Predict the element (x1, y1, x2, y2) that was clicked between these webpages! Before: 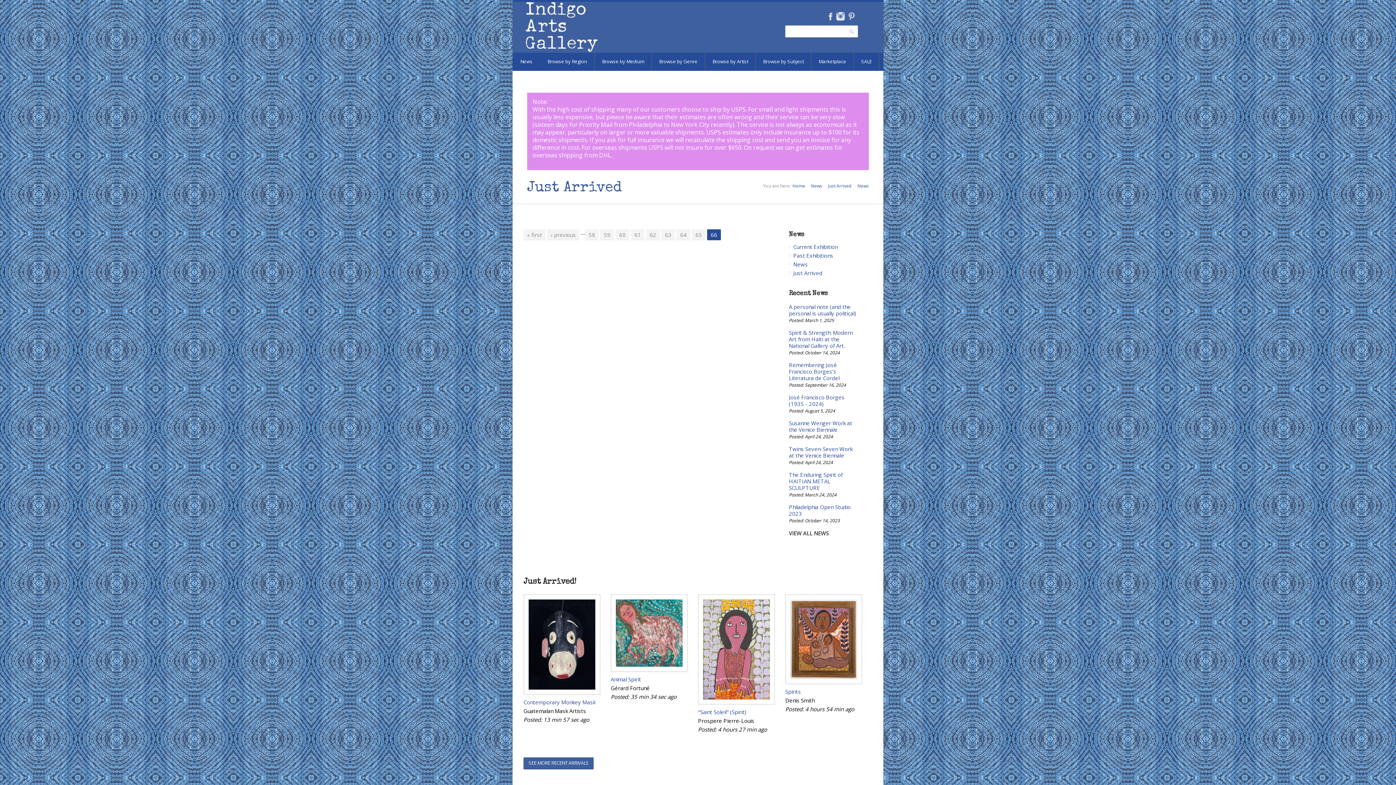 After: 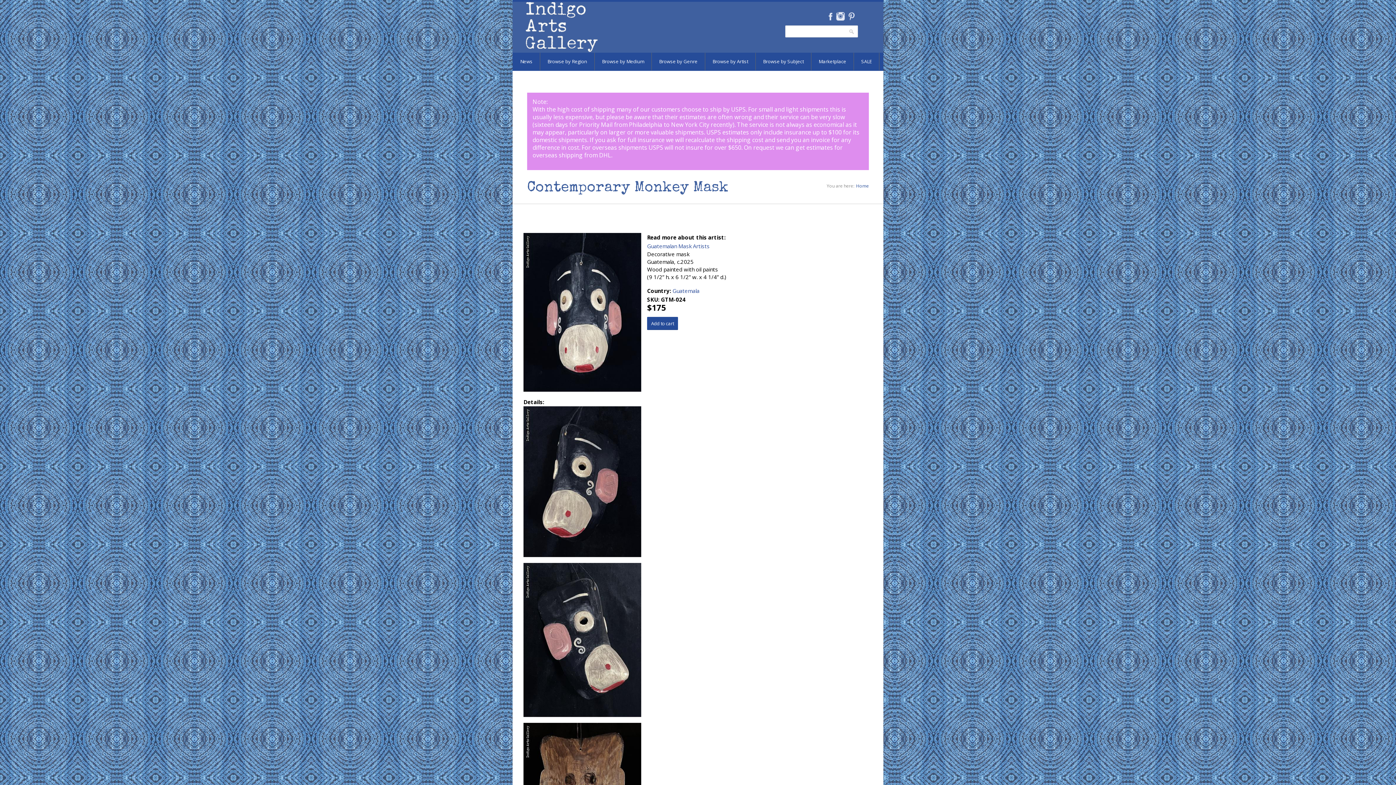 Action: bbox: (523, 698, 595, 706) label: Contemporary Monkey Mask